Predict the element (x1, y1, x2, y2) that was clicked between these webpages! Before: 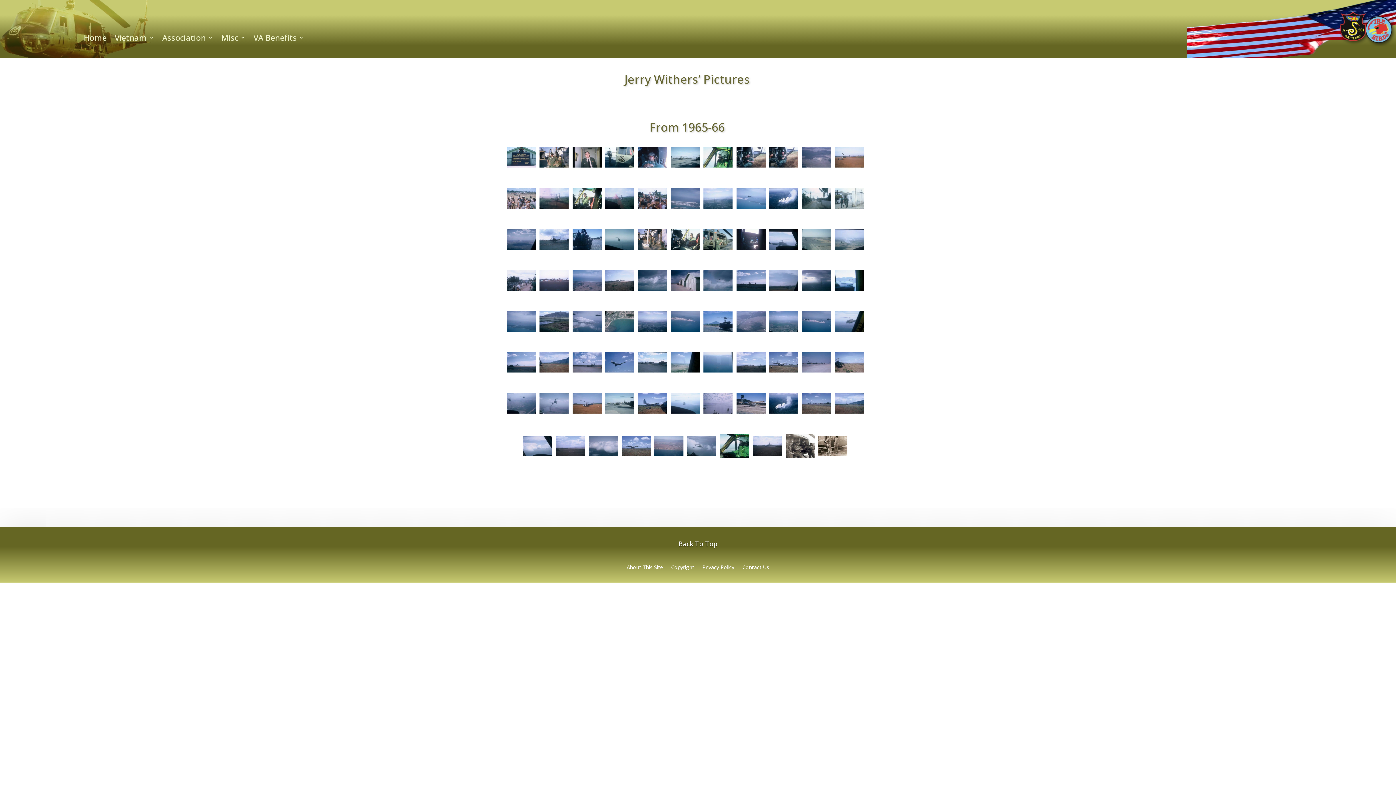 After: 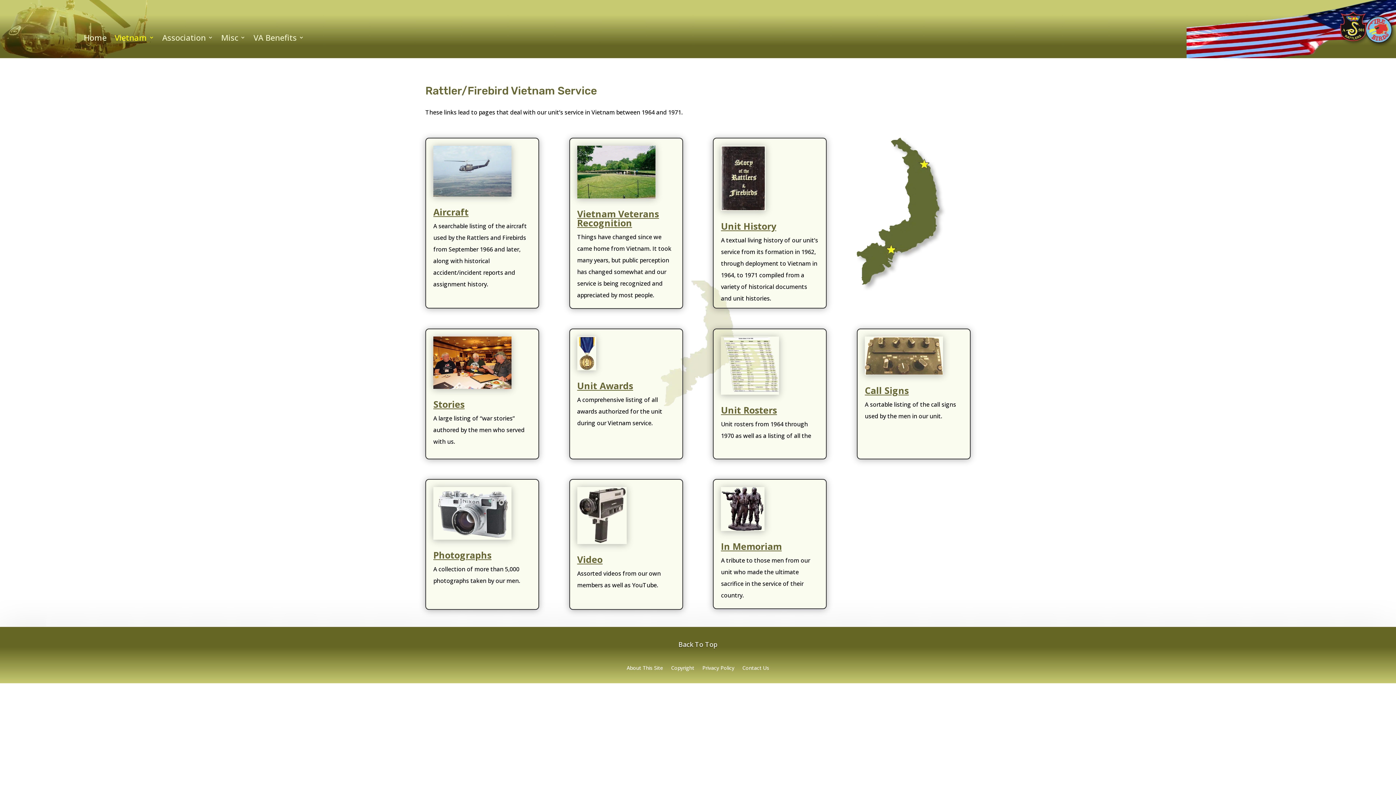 Action: label: Vietnam bbox: (114, 34, 154, 42)